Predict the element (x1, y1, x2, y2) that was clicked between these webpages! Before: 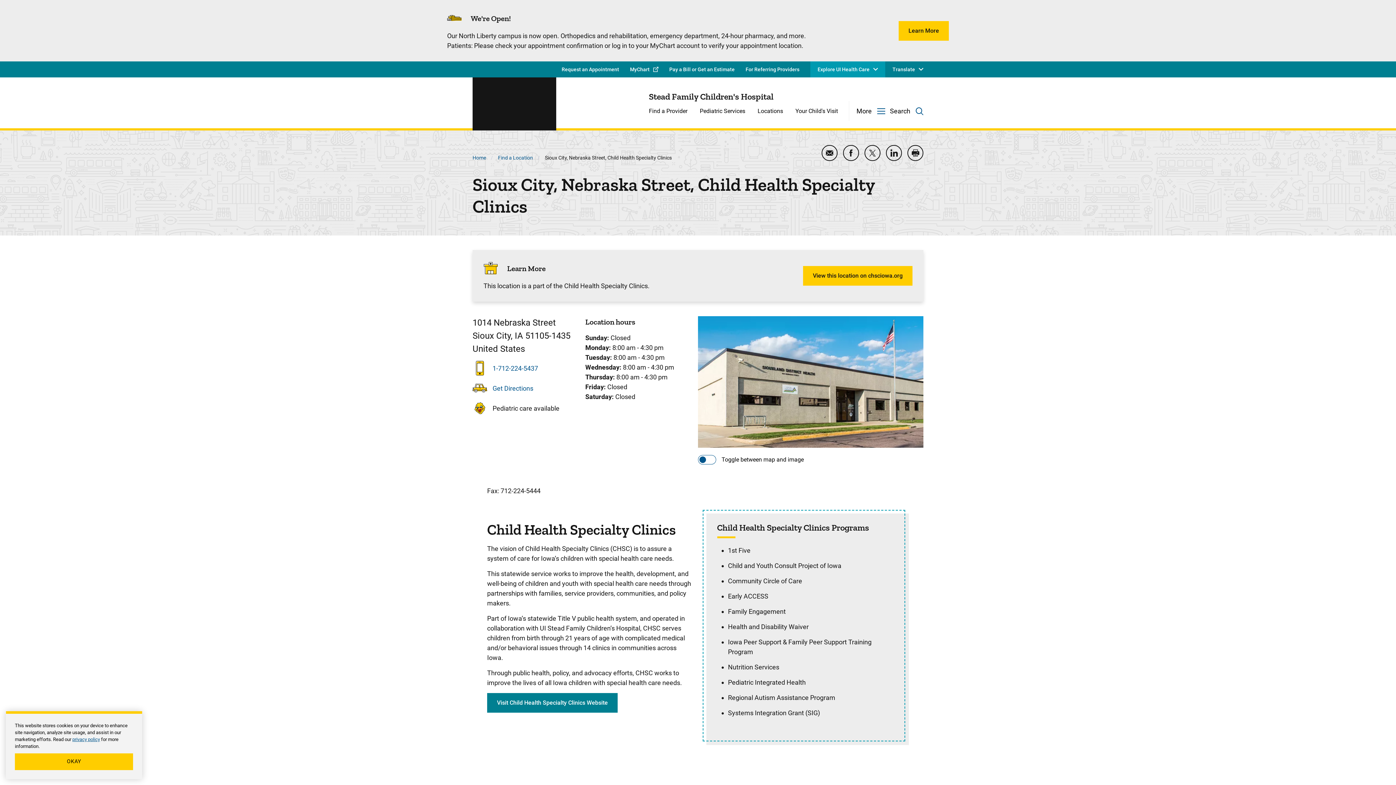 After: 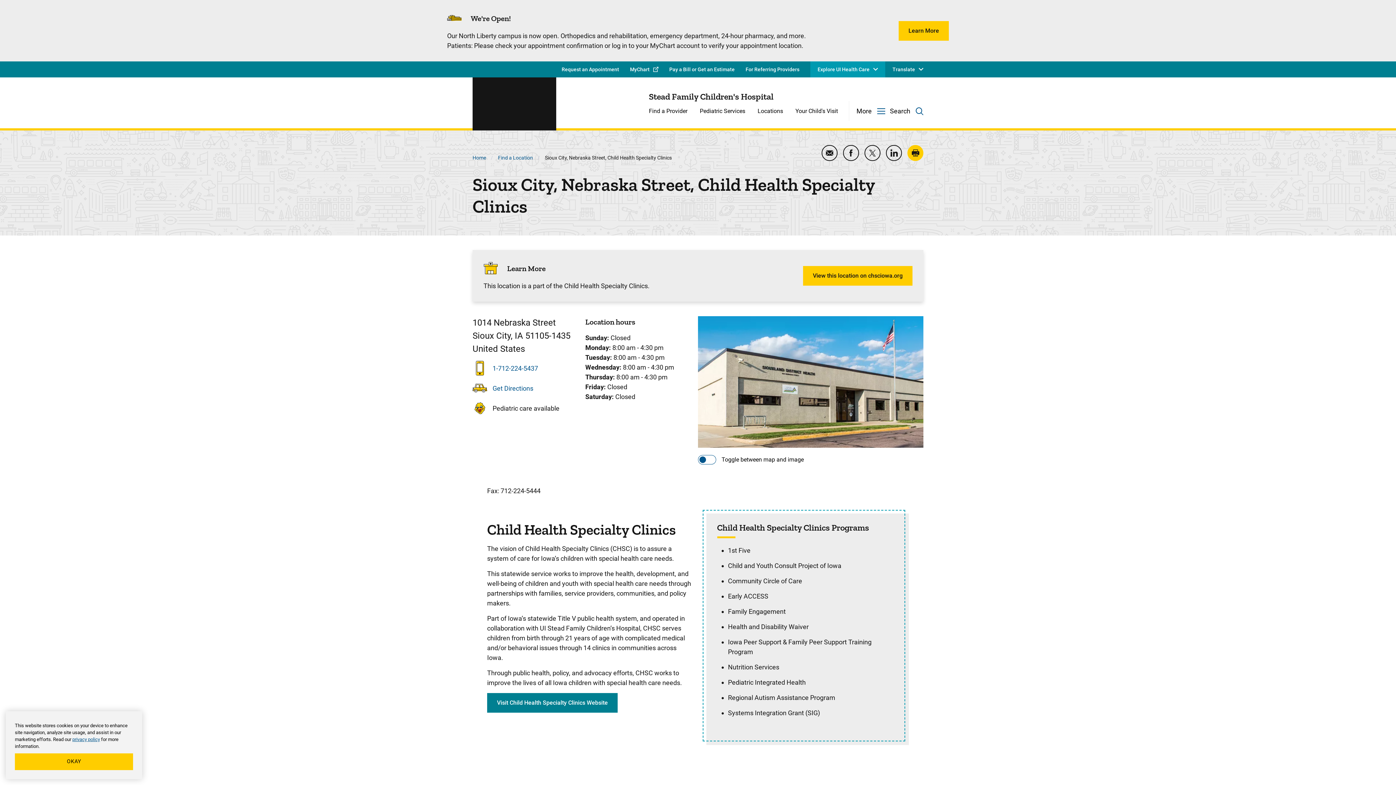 Action: label: Print Sioux City, Nebraska Street, Child Health Specialty Clinics bbox: (907, 145, 923, 161)